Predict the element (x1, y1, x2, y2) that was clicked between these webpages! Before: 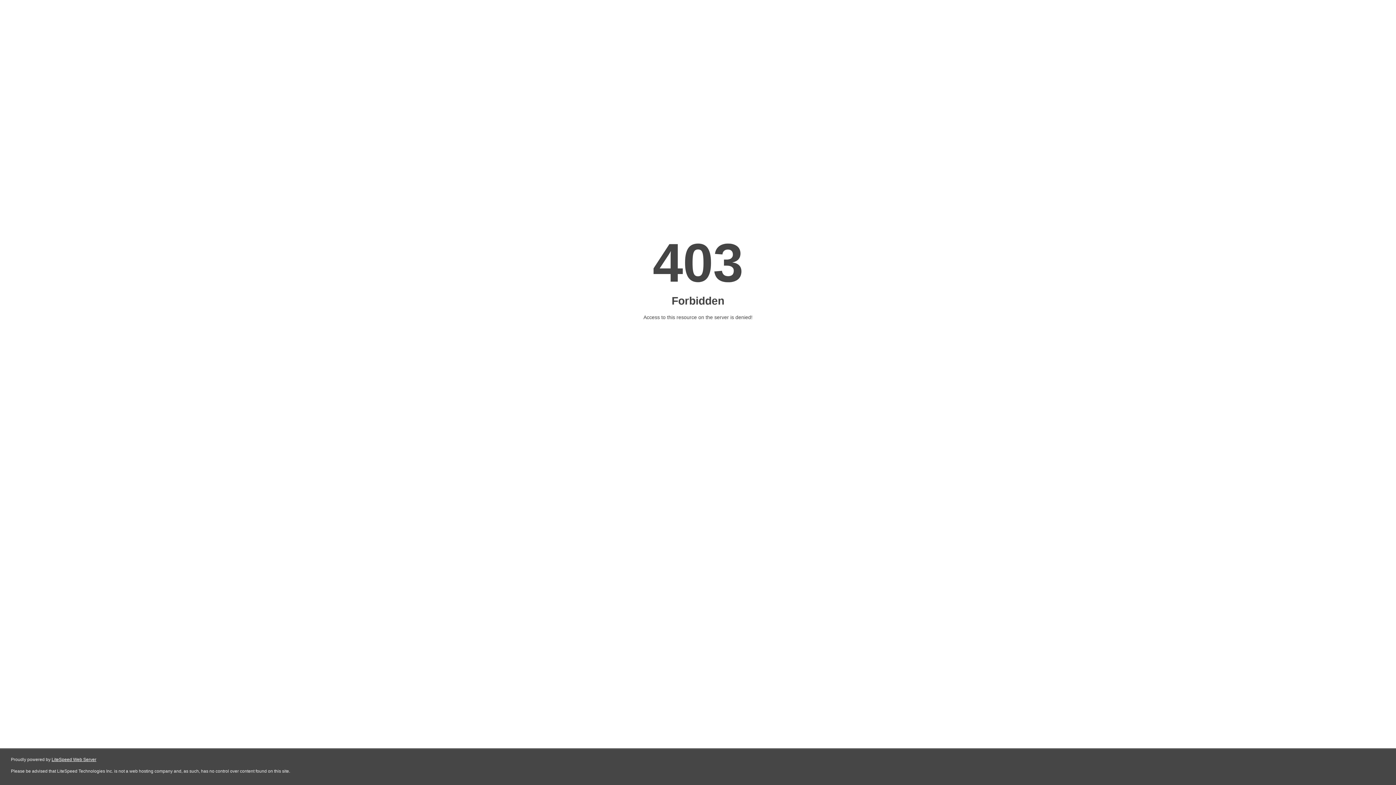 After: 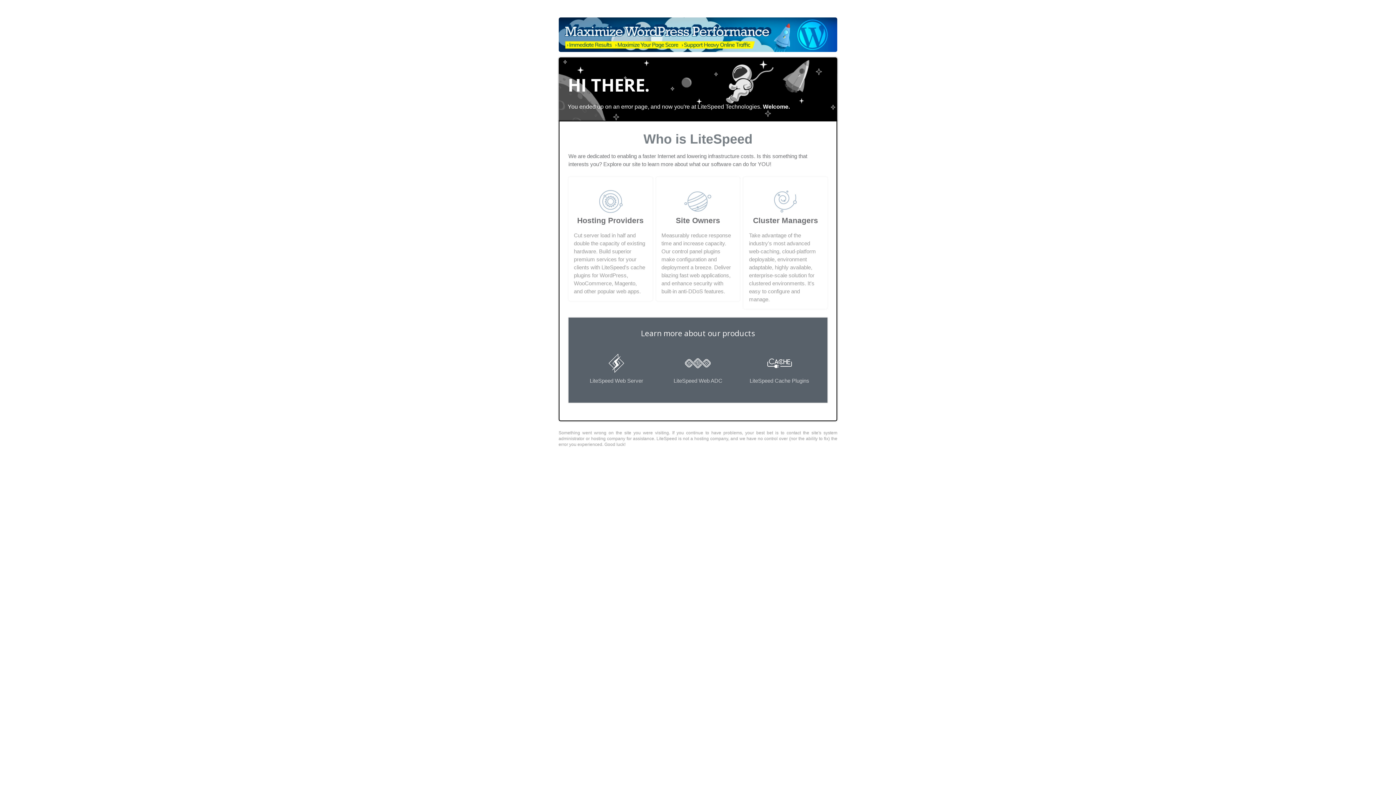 Action: label: LiteSpeed Web Server bbox: (51, 757, 96, 762)